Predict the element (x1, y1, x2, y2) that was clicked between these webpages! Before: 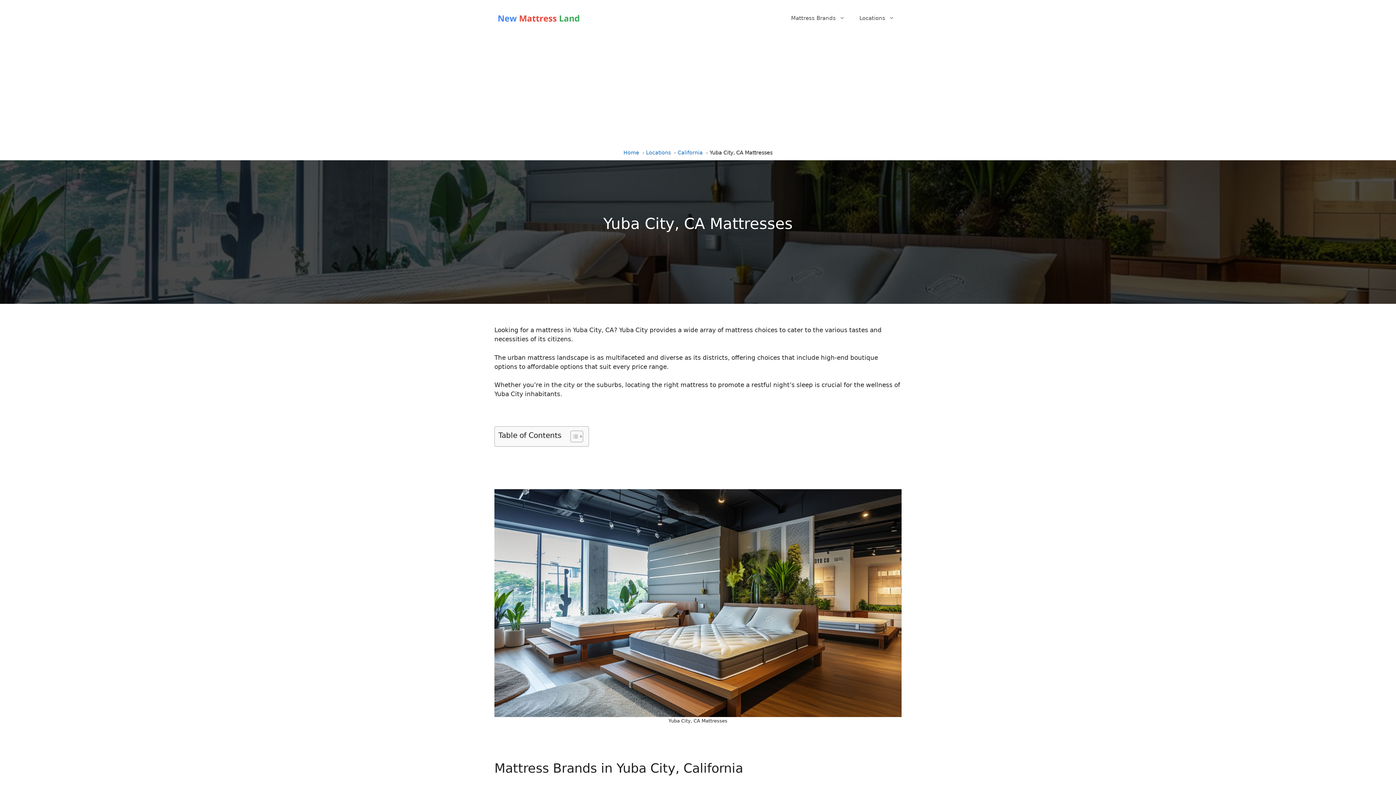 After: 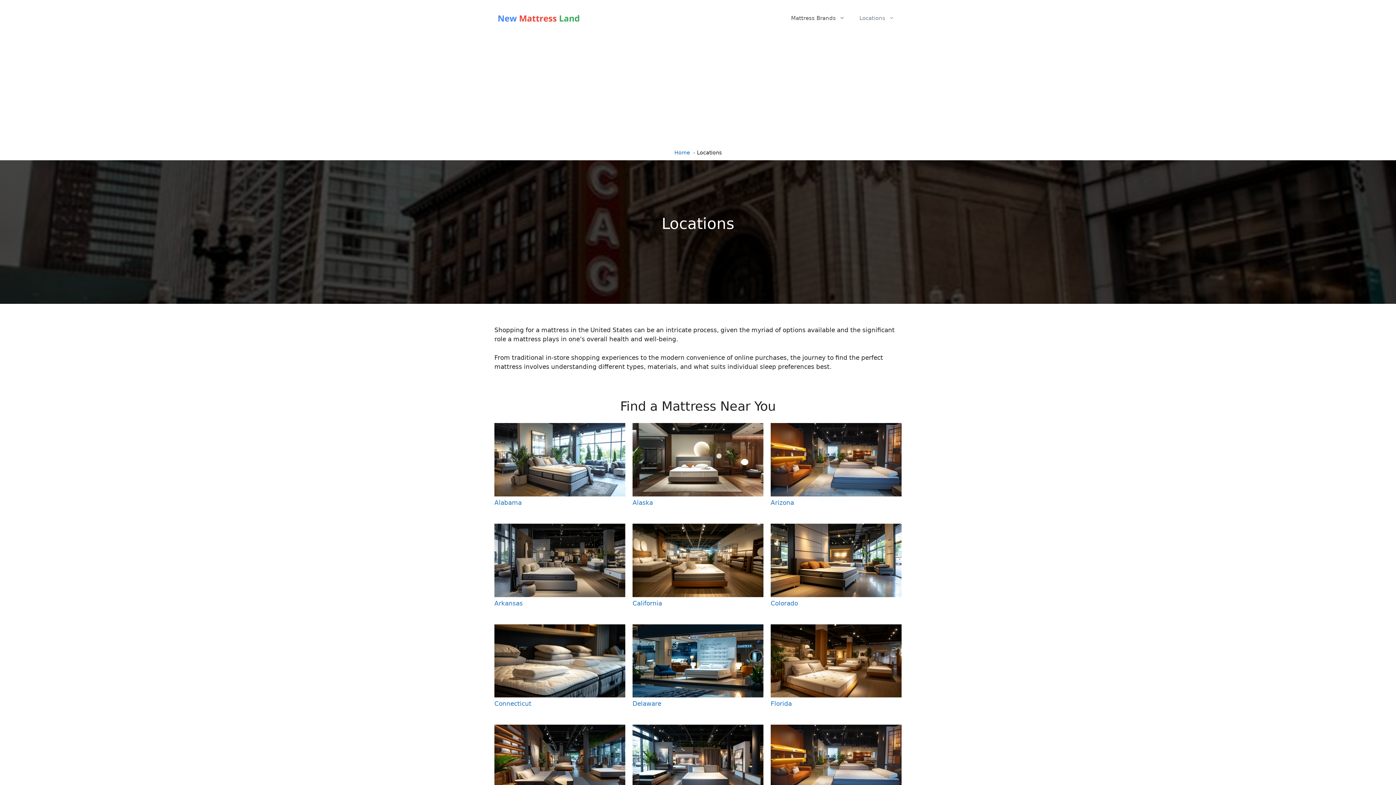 Action: label: Locations bbox: (646, 149, 670, 155)